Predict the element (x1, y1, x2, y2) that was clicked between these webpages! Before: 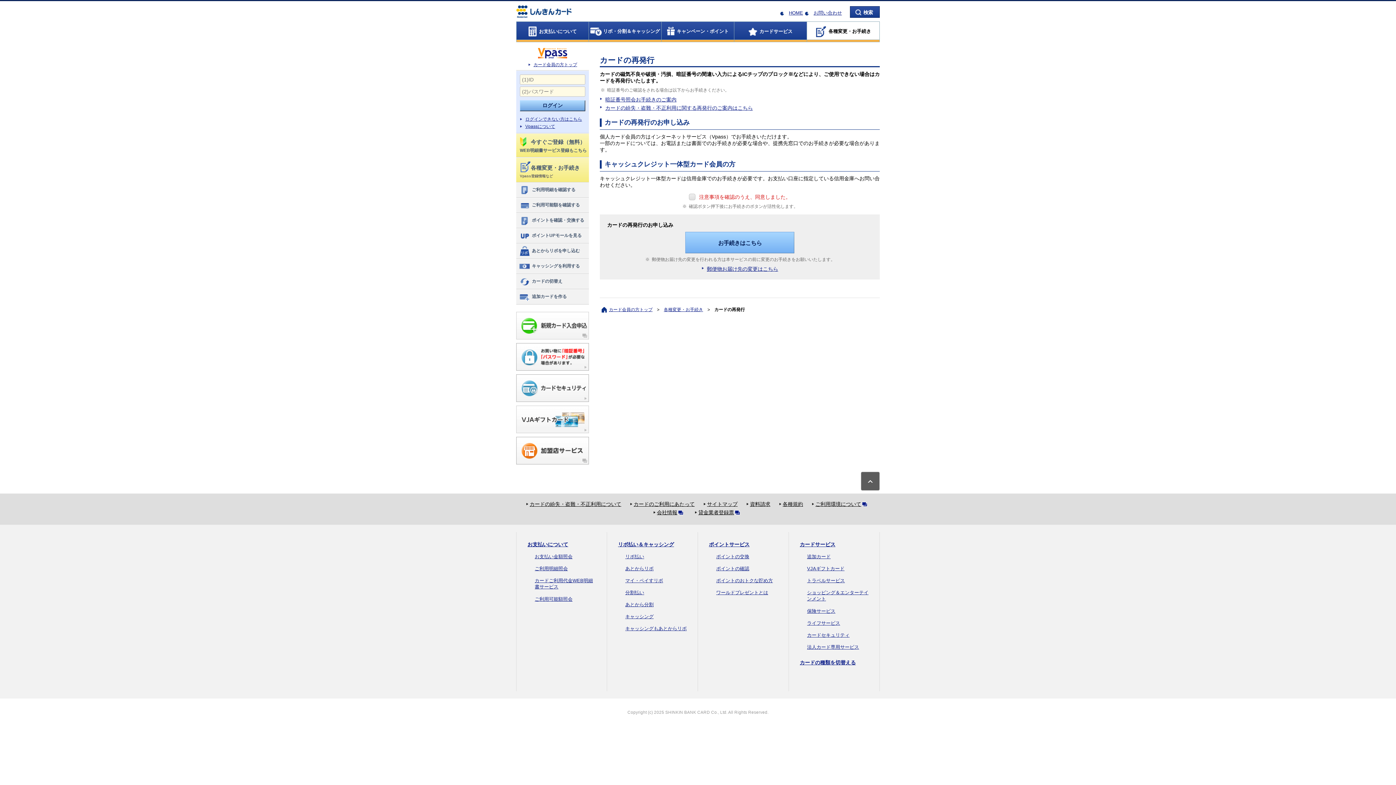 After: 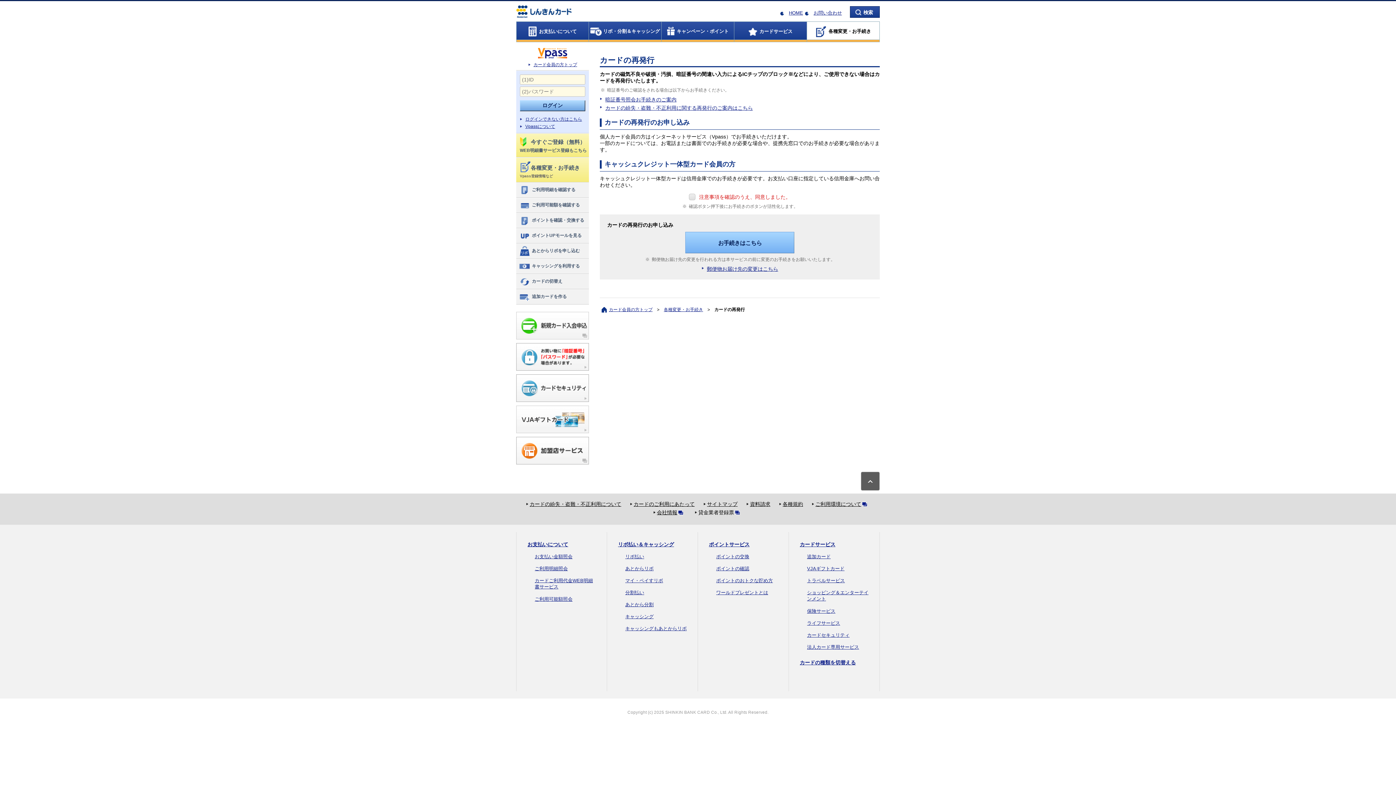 Action: label: 貸金業者登録票 bbox: (698, 509, 742, 516)